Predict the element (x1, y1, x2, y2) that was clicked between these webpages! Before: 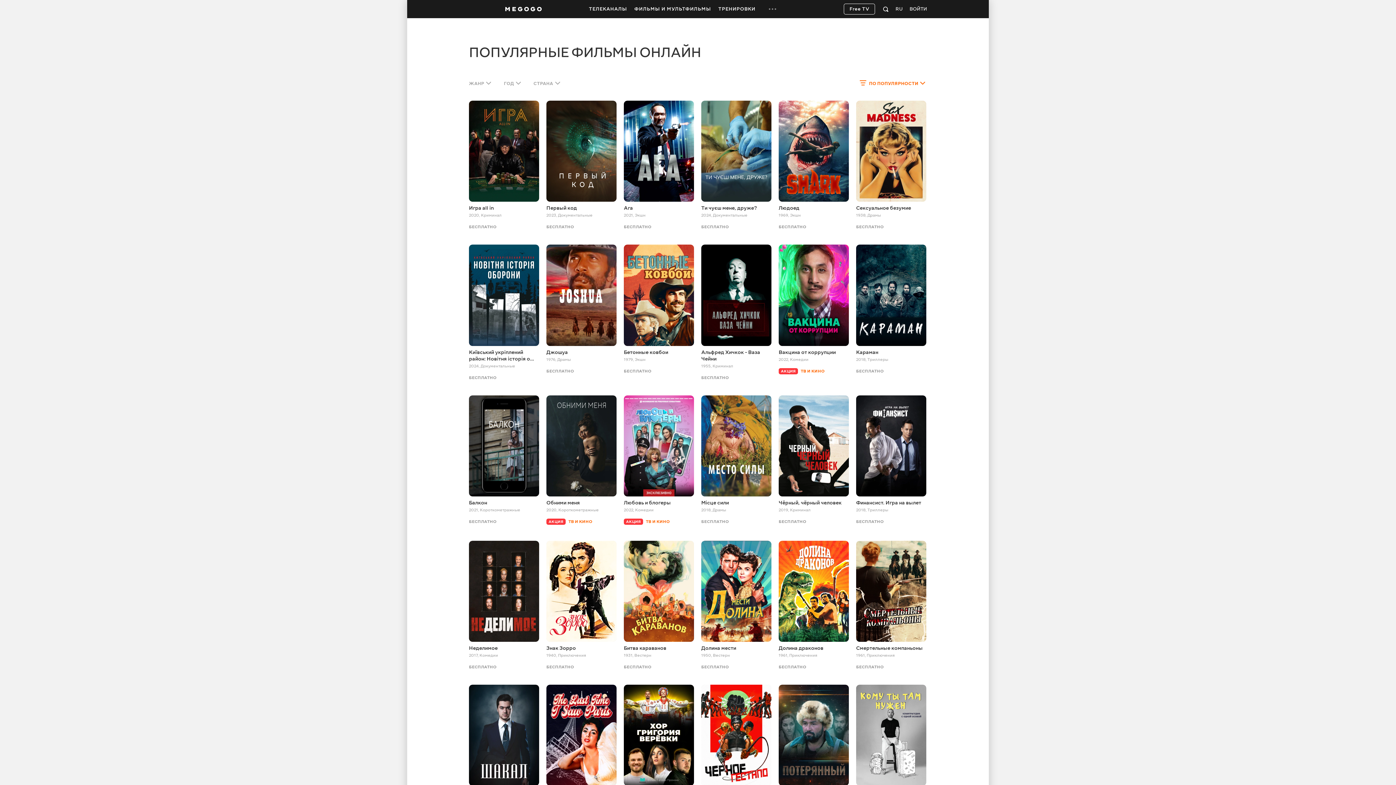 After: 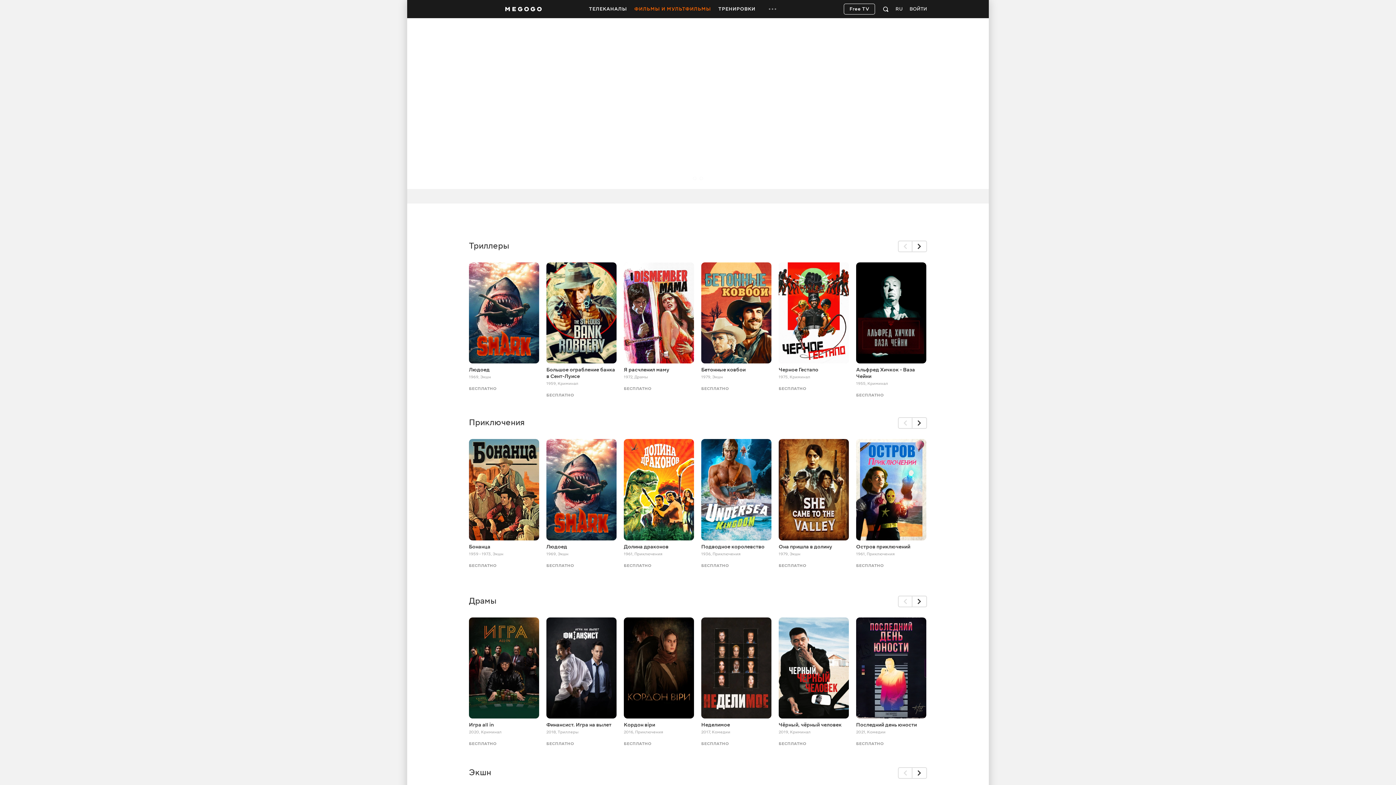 Action: bbox: (630, 0, 714, 18) label: ФИЛЬМЫ И МУЛЬТФИЛЬМЫ